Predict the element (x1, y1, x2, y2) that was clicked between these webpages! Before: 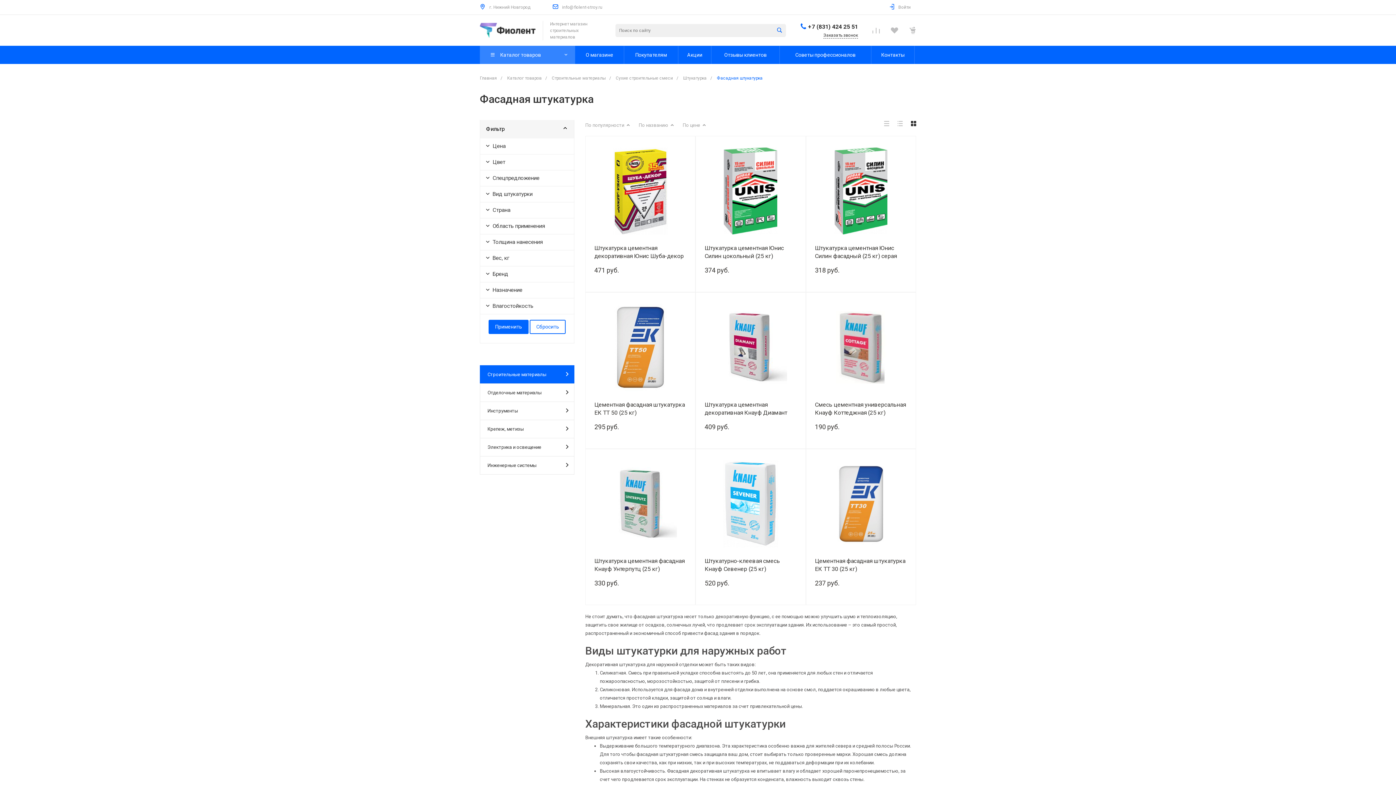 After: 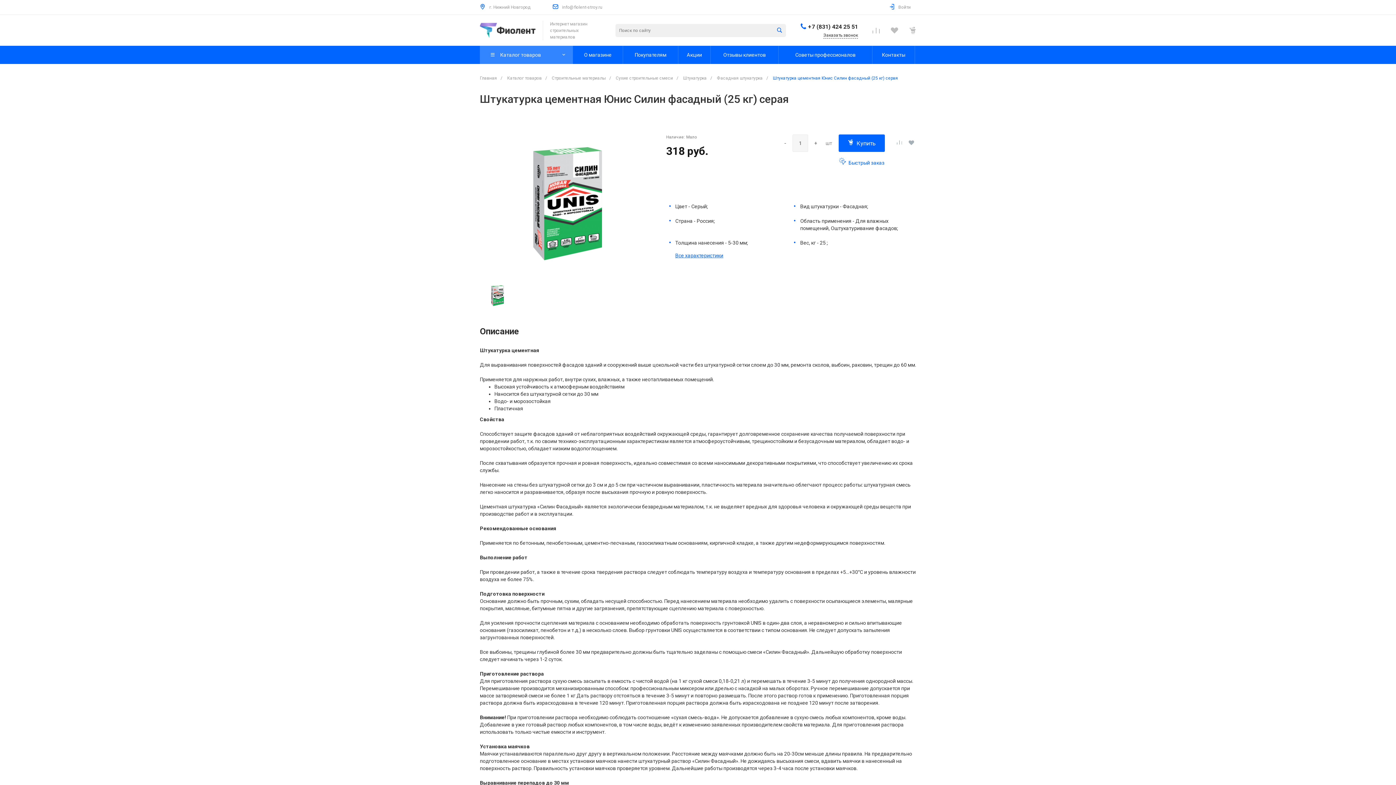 Action: bbox: (815, 145, 907, 237) label:  